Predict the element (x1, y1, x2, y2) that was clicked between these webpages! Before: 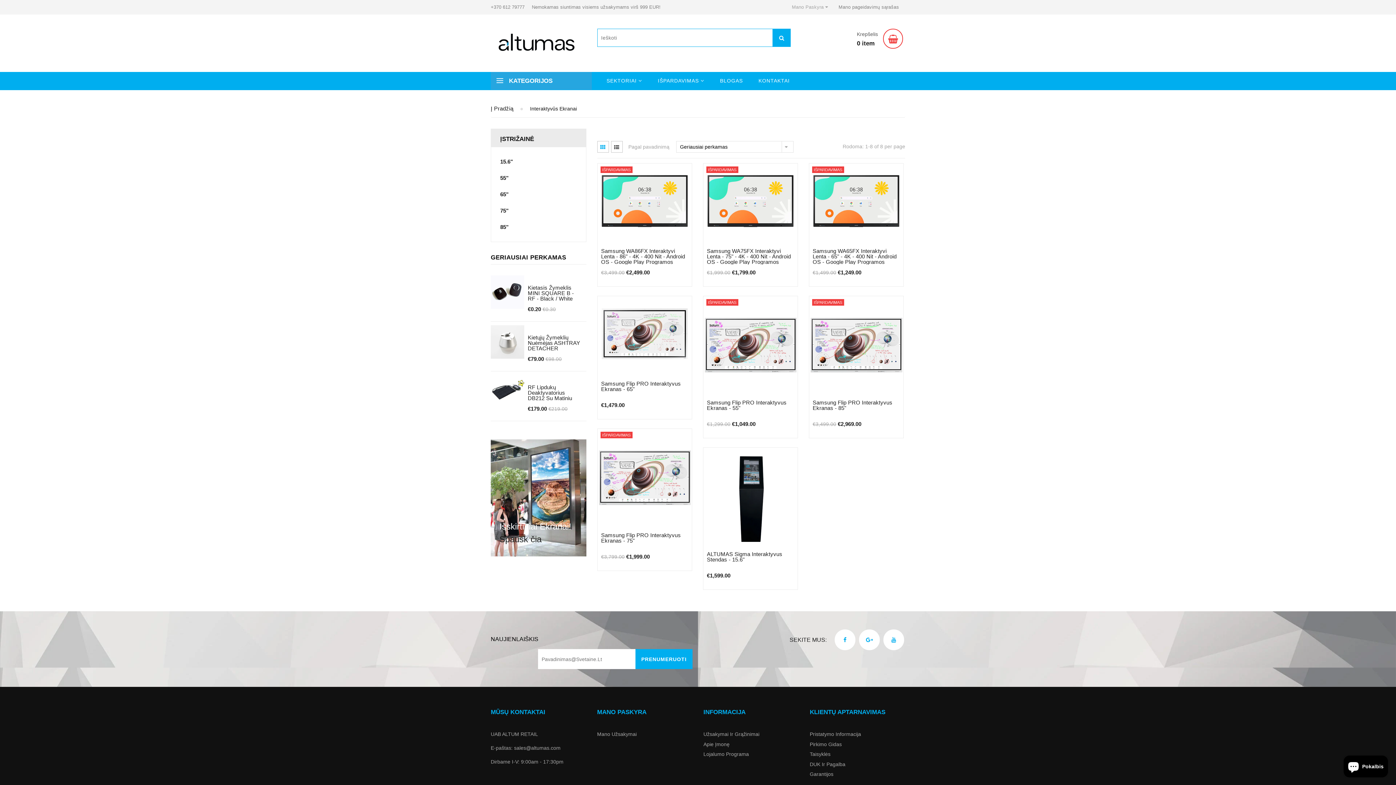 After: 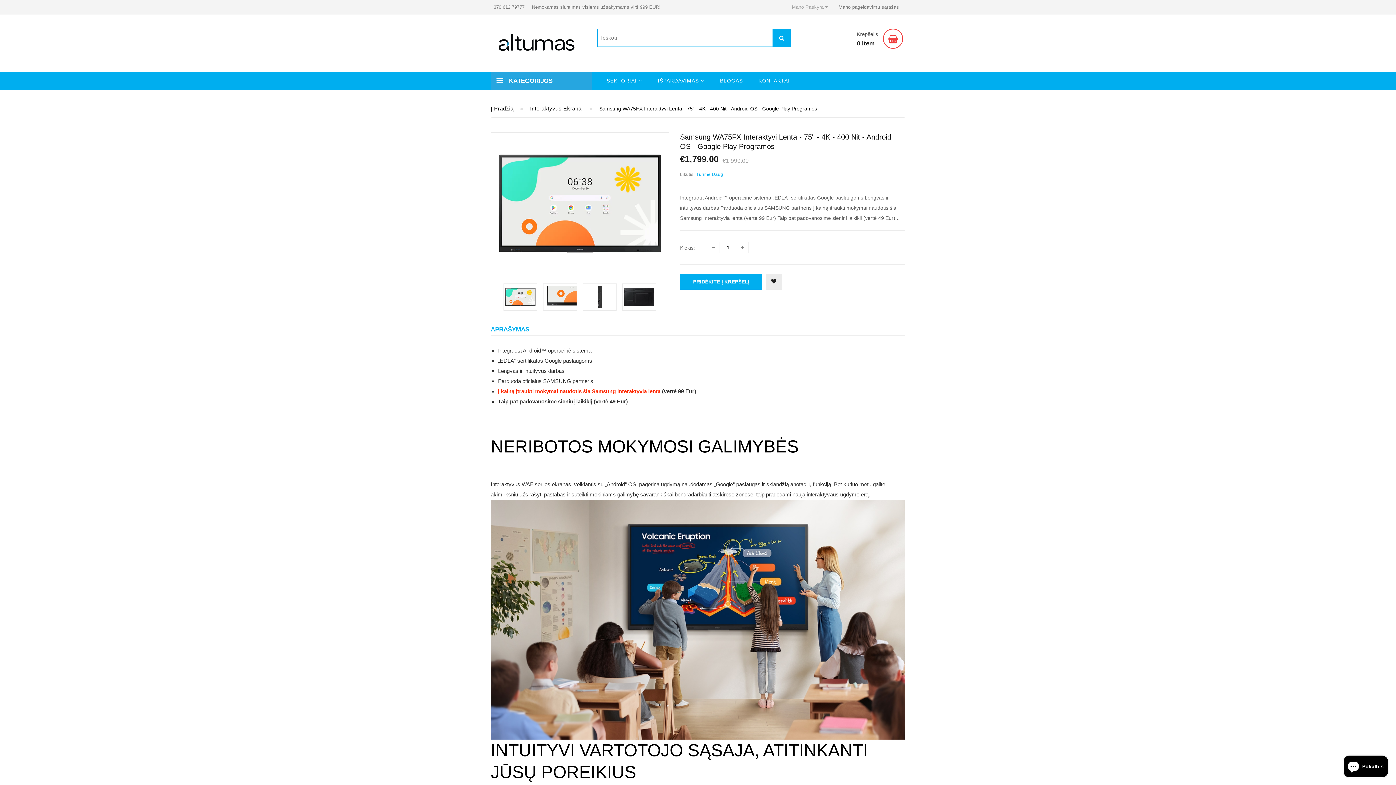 Action: bbox: (707, 248, 791, 265) label: Samsung WA75FX Interaktyvi Lenta - 75" - 4K - 400 Nit - Android OS - Google Play Programos